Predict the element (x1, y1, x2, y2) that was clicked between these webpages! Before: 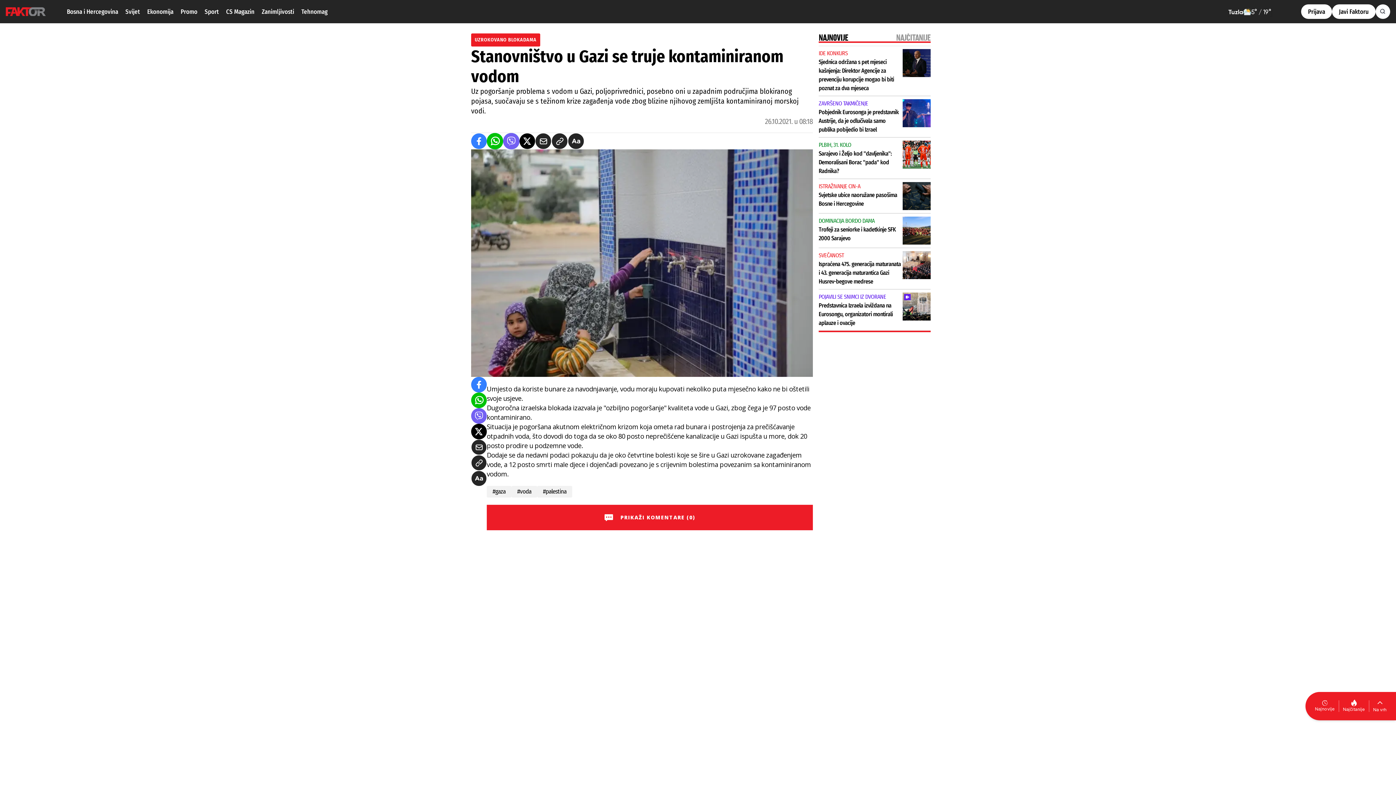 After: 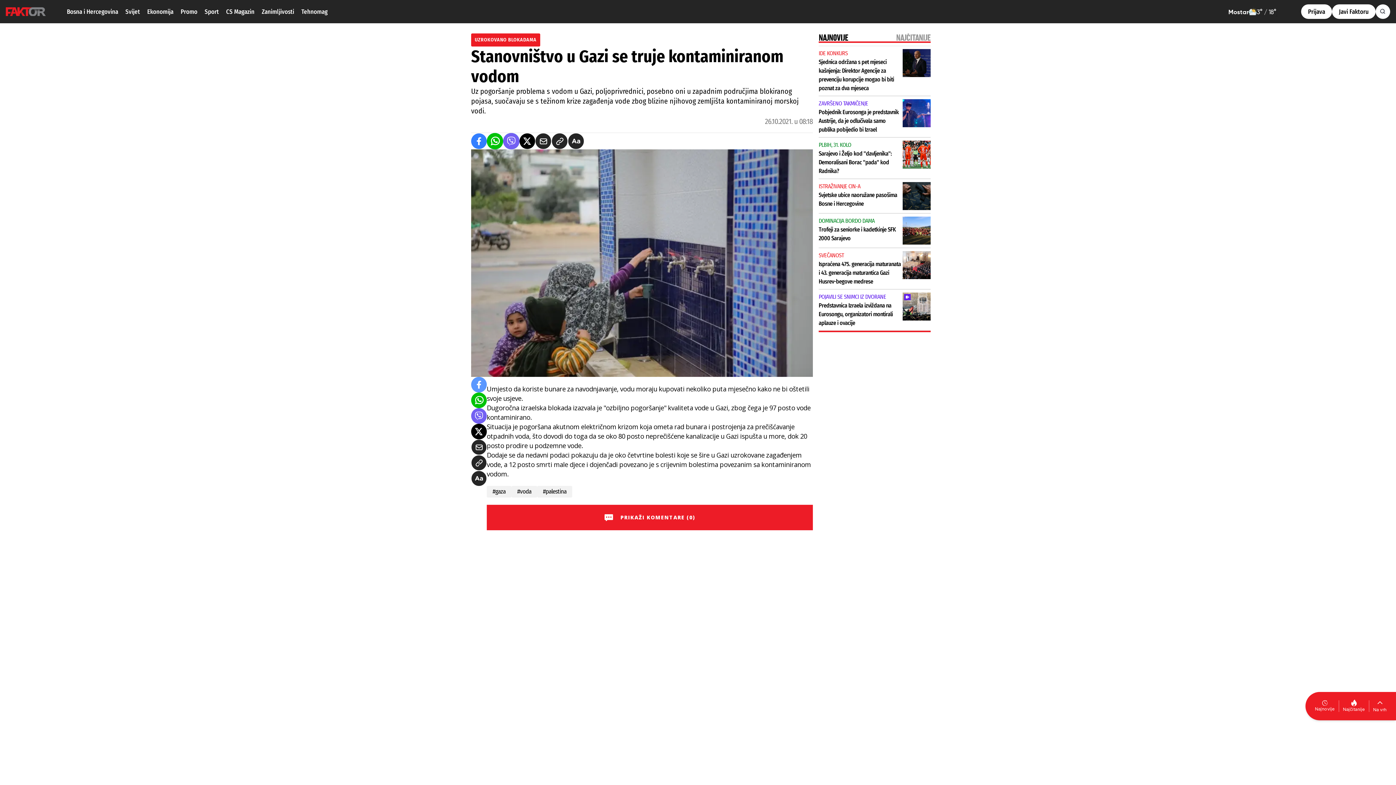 Action: bbox: (471, 377, 486, 392) label: facebook